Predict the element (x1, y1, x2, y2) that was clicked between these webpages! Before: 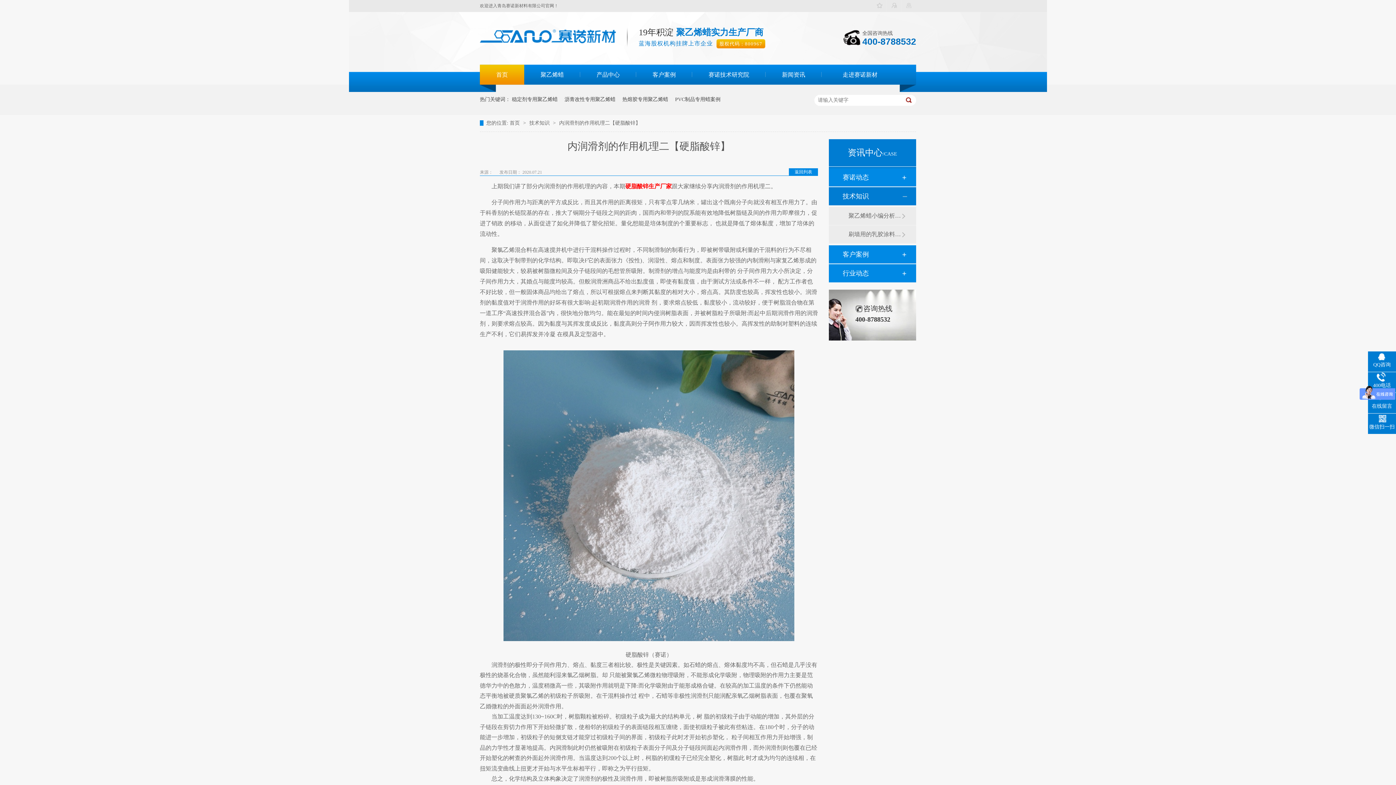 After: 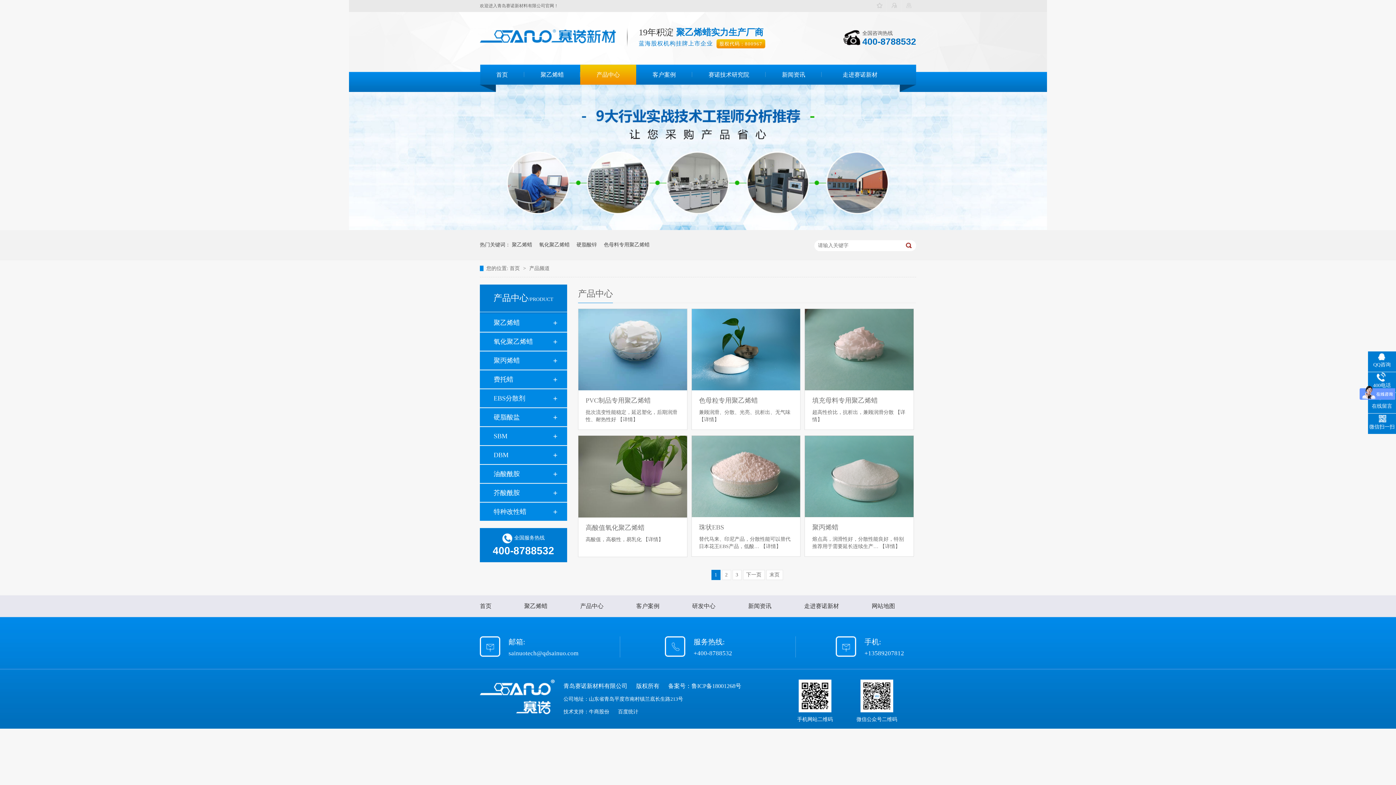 Action: label: 产品中心 bbox: (580, 64, 636, 84)